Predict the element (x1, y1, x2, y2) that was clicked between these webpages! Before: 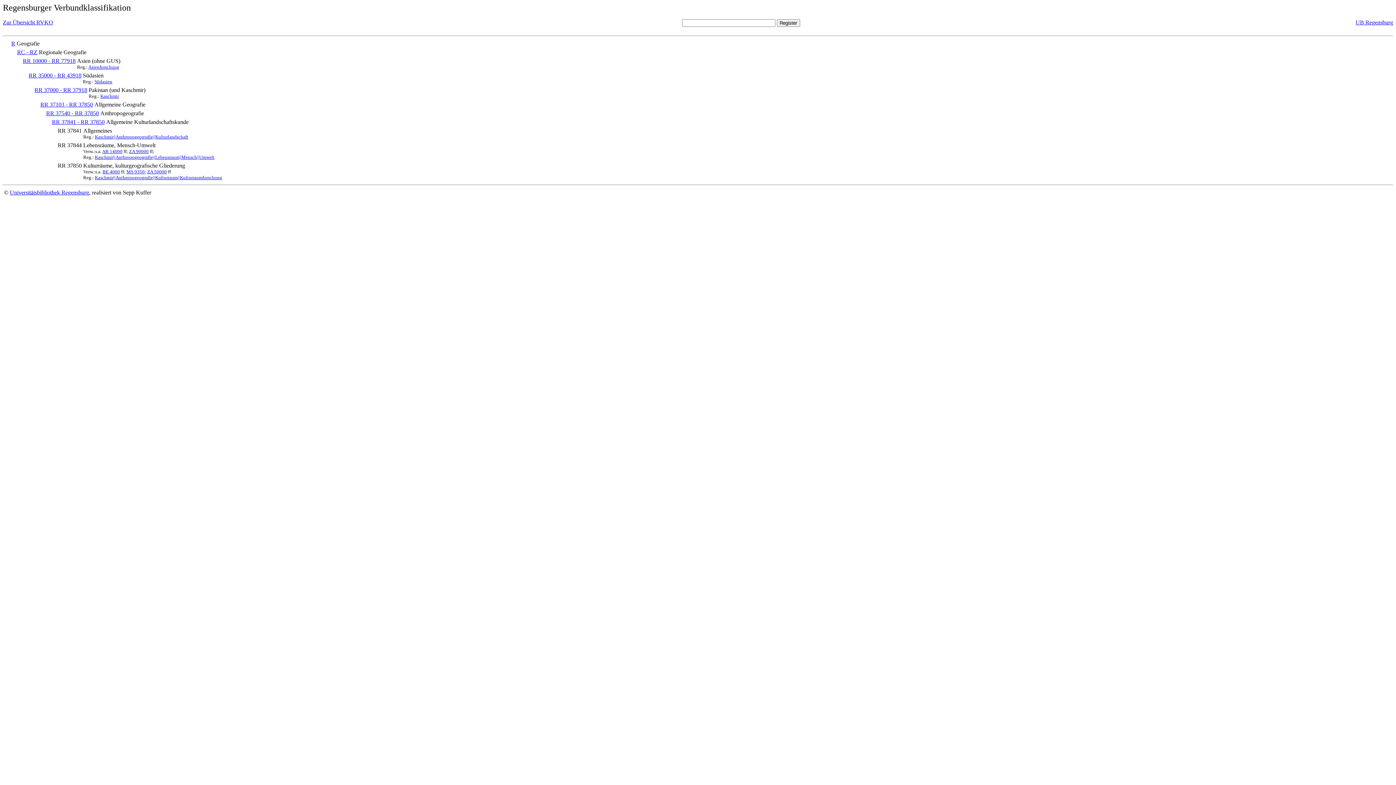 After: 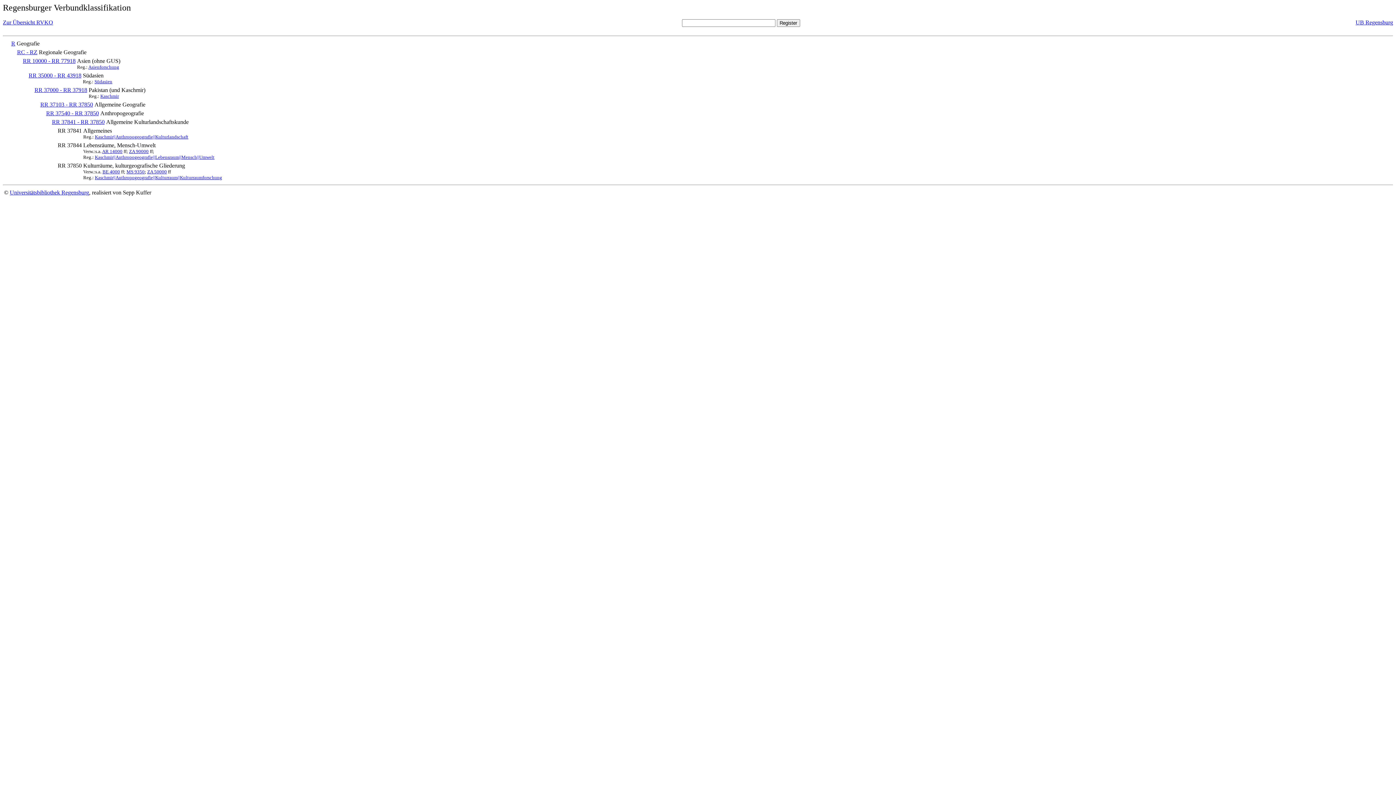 Action: bbox: (52, 118, 104, 125) label: RR 37841 - RR 37850